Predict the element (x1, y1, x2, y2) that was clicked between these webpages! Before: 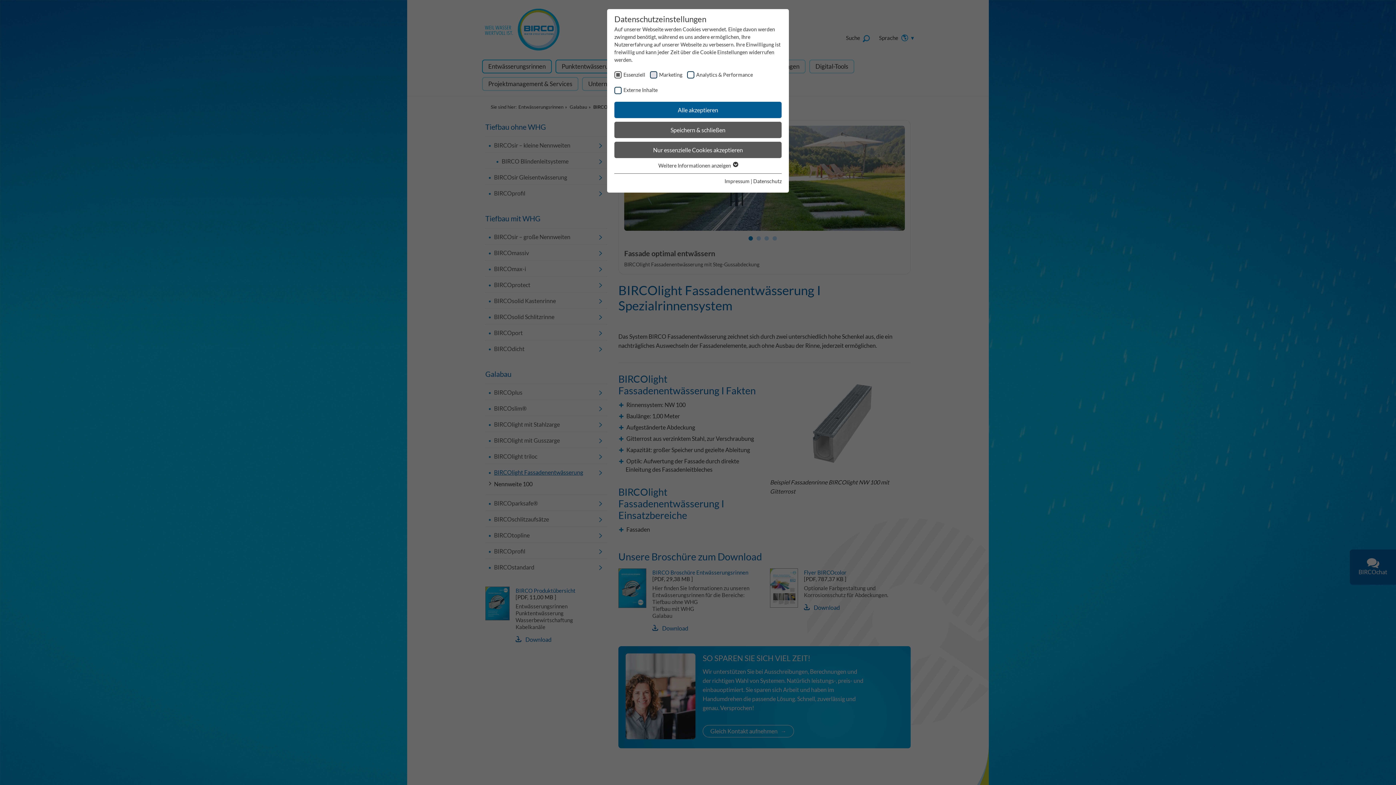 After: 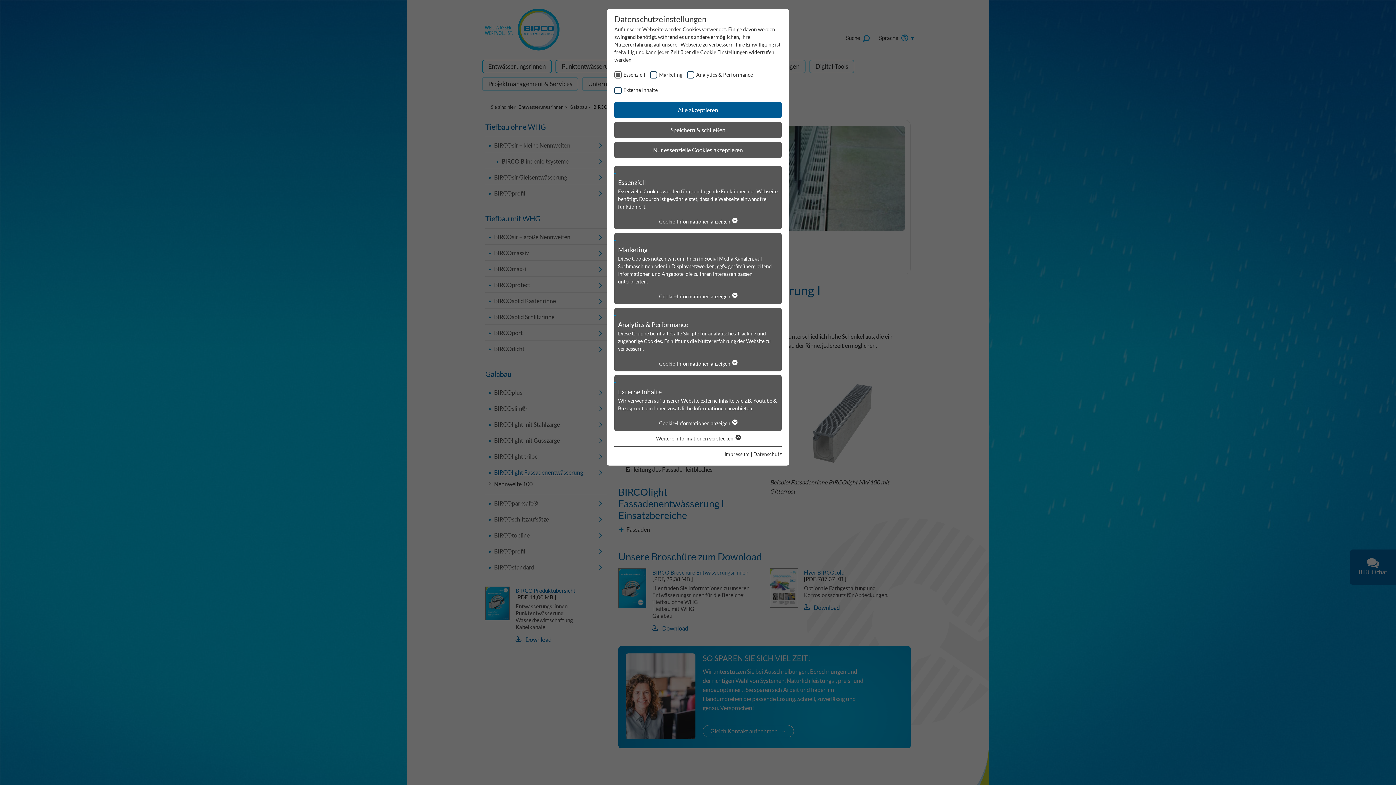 Action: label: Weitere Informationen anzeigen  bbox: (658, 162, 737, 168)